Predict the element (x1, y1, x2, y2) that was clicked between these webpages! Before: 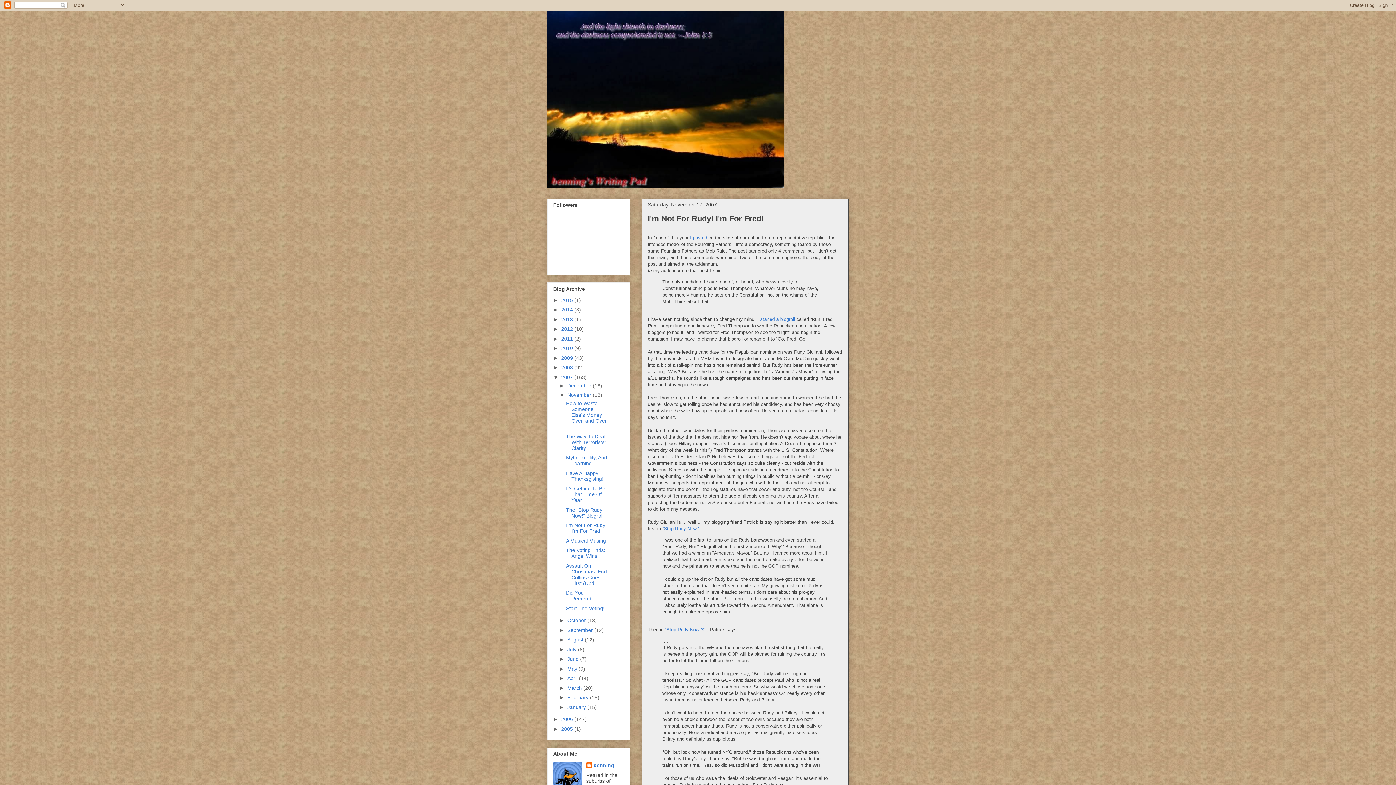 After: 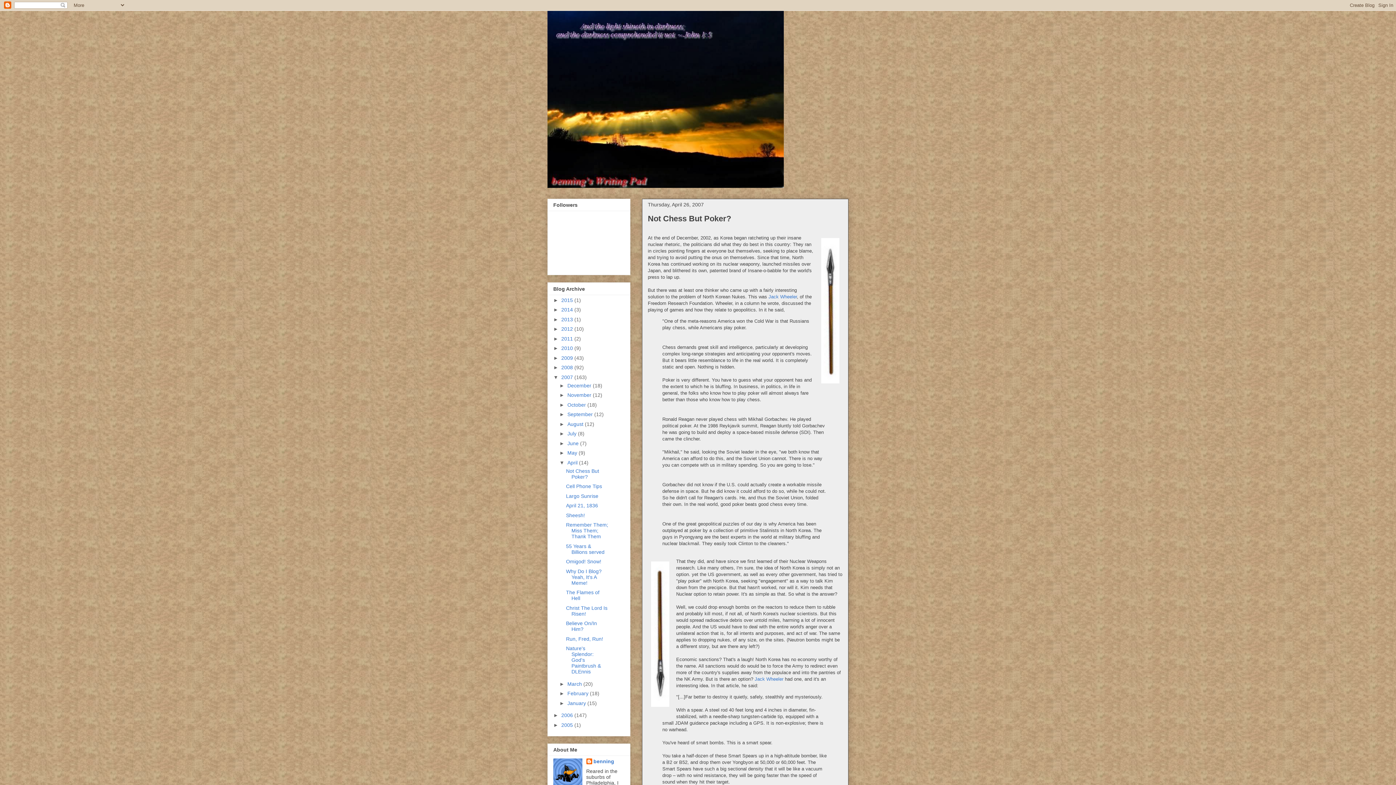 Action: label: April  bbox: (567, 675, 579, 681)